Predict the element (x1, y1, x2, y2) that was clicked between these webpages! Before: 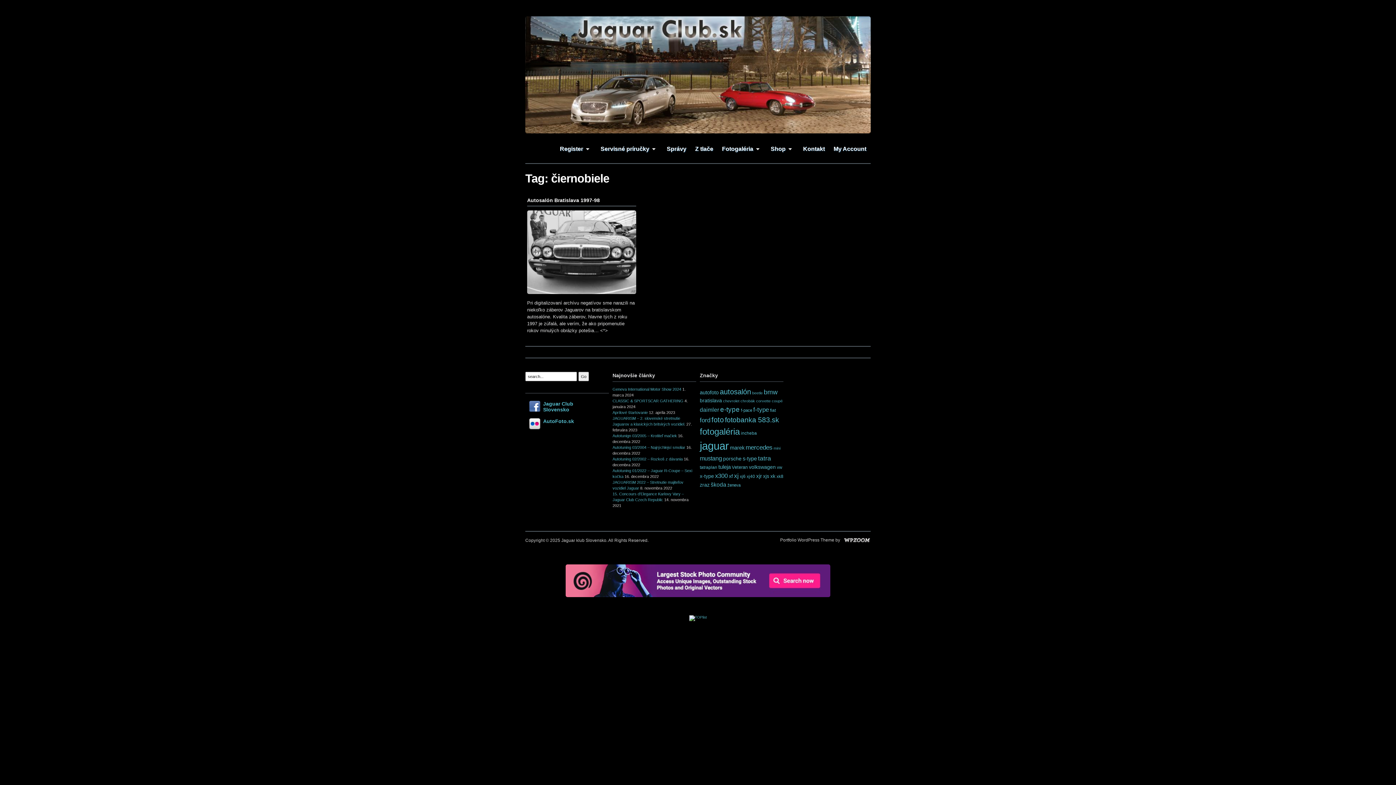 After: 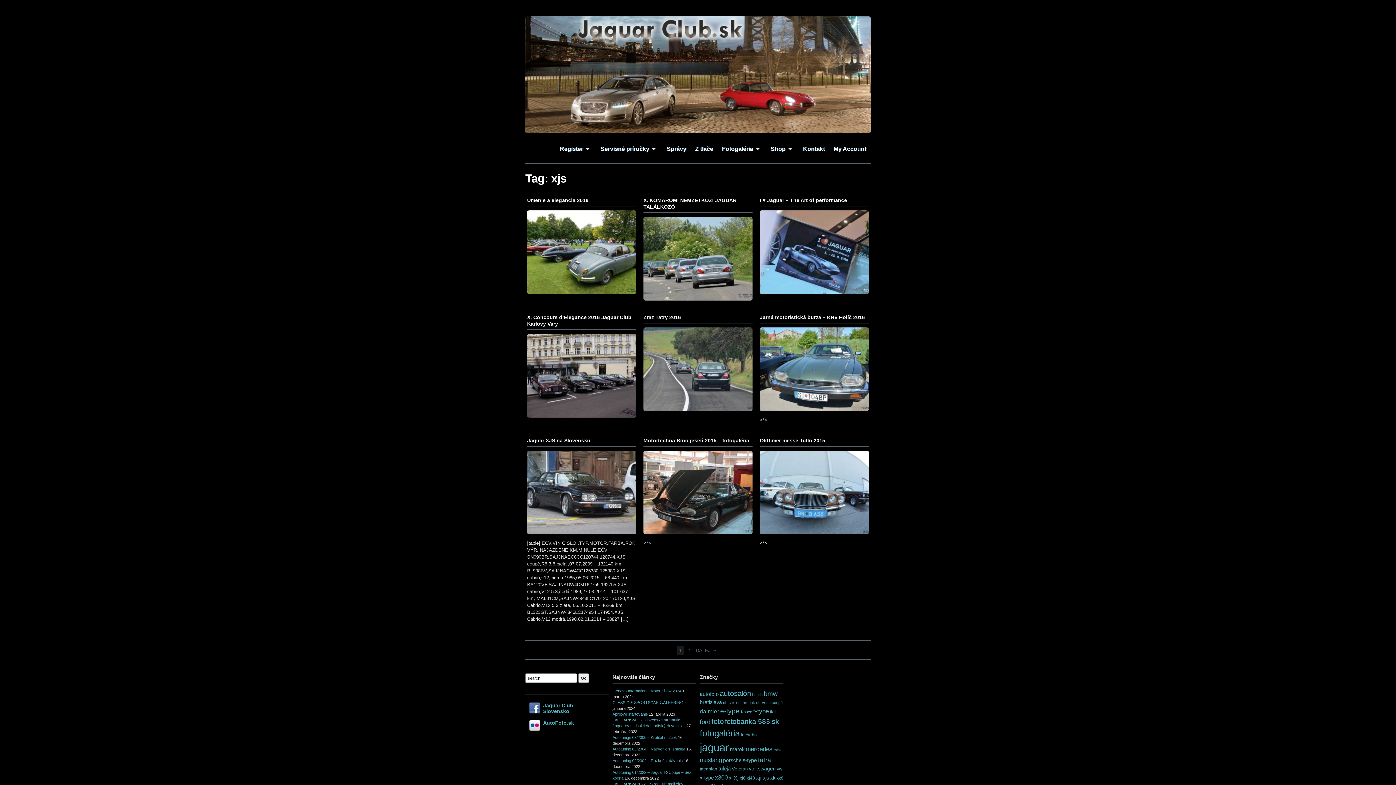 Action: label: xjs (18 položiek) bbox: (763, 473, 769, 479)